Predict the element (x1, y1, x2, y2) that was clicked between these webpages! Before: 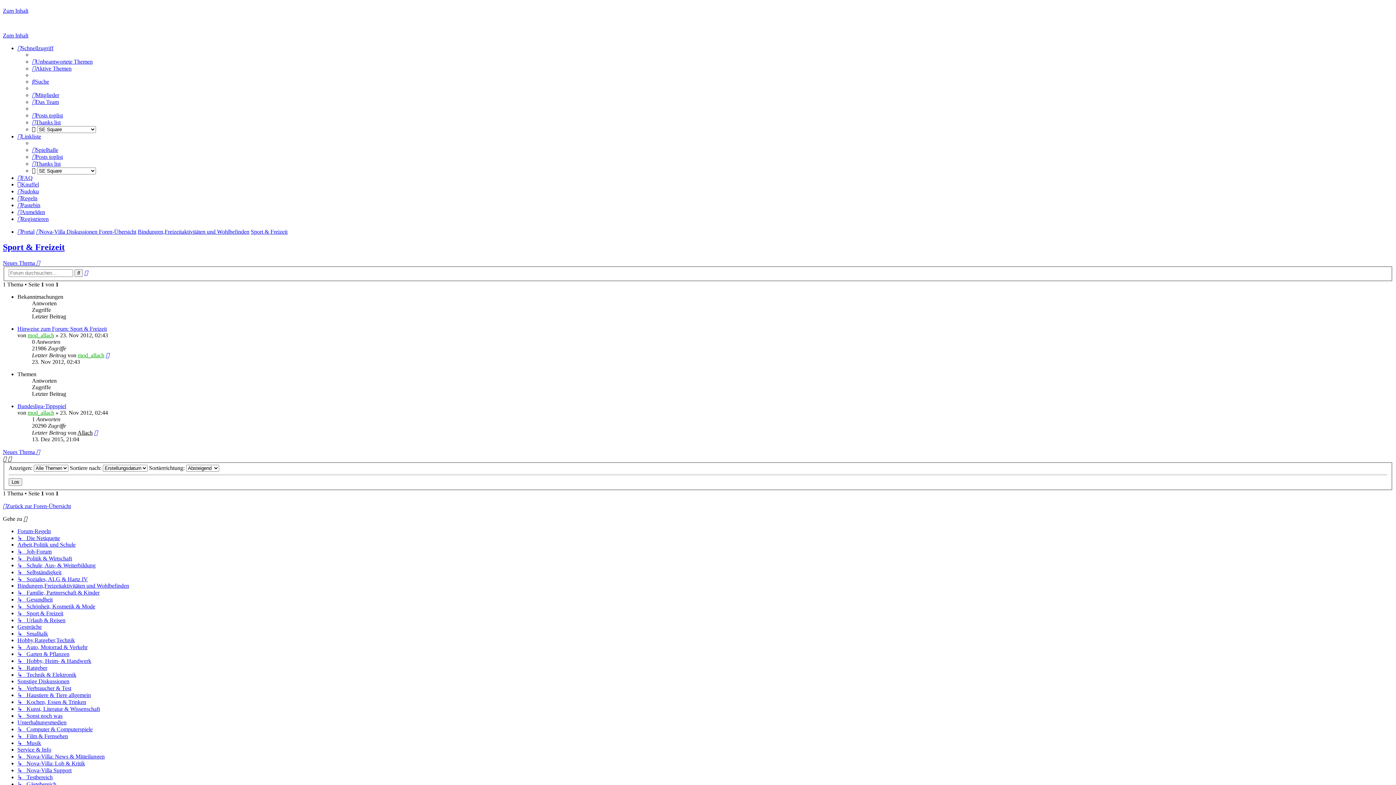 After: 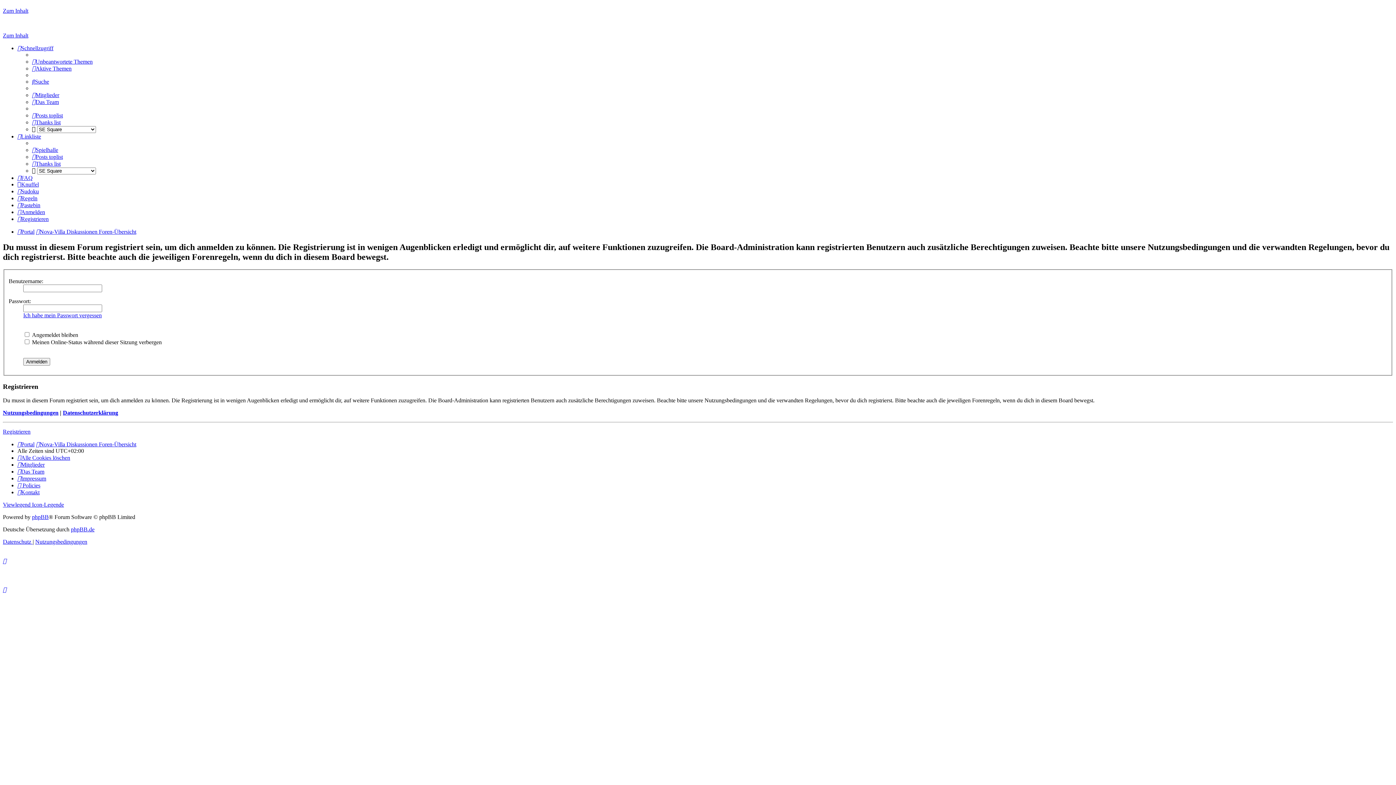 Action: bbox: (17, 181, 38, 187) label: Knuffel